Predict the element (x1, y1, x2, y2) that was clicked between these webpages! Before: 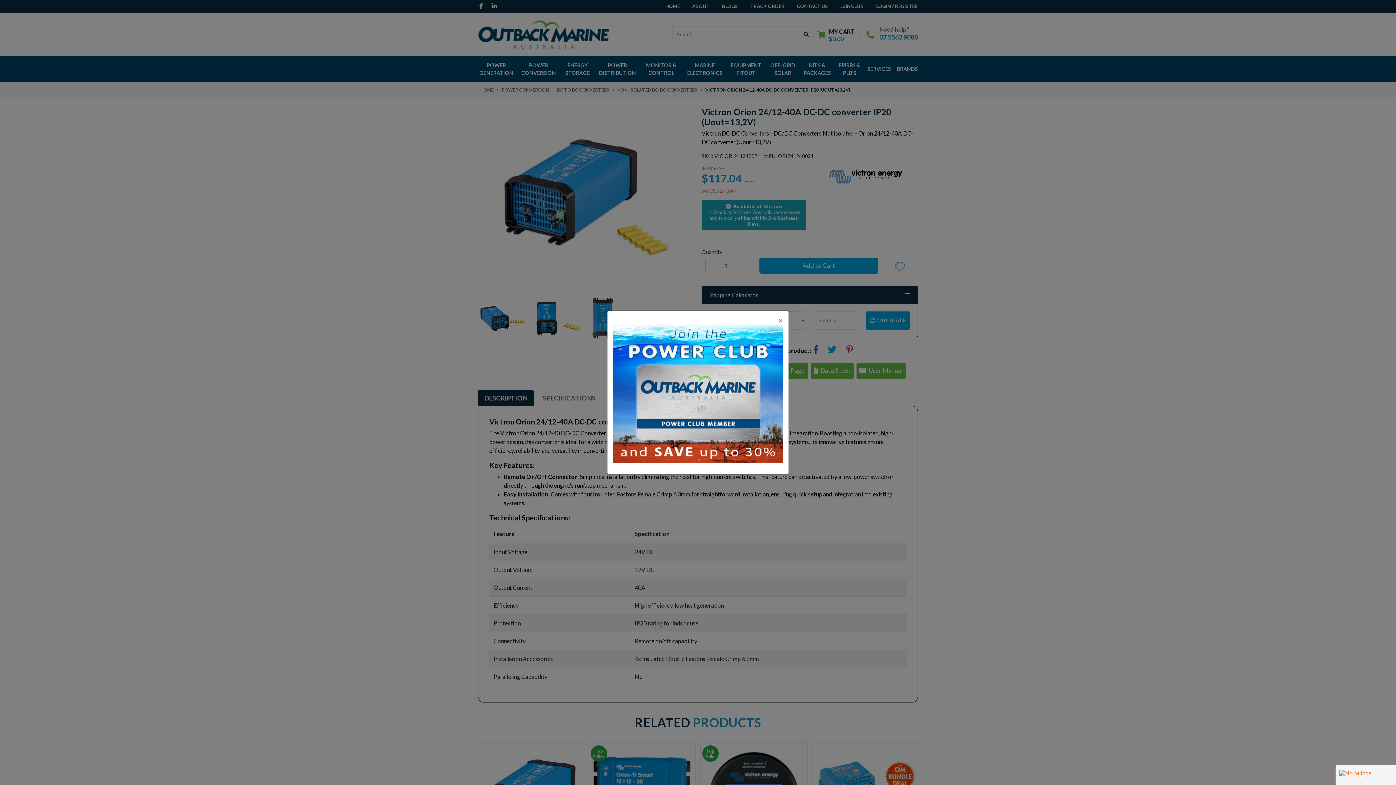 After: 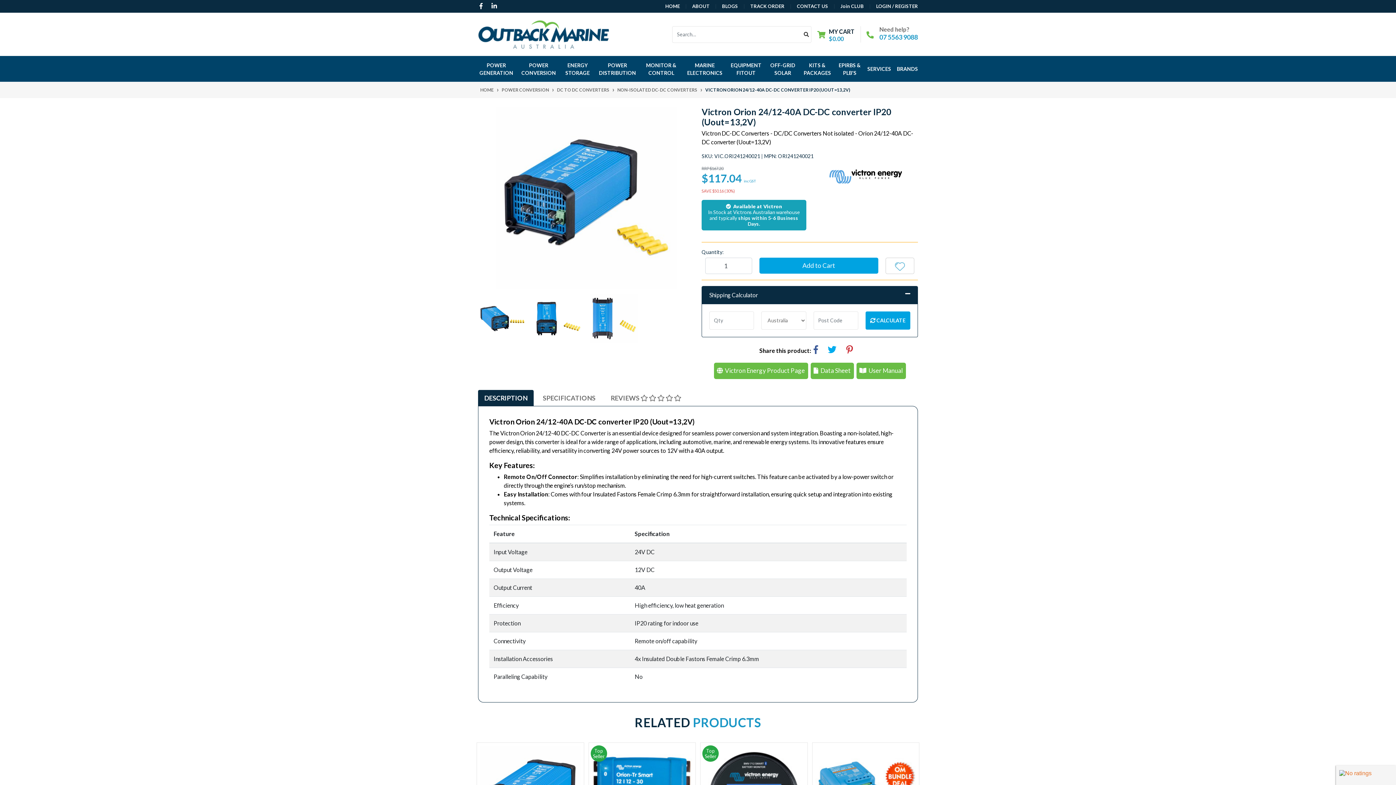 Action: label: Close bbox: (778, 316, 782, 324)